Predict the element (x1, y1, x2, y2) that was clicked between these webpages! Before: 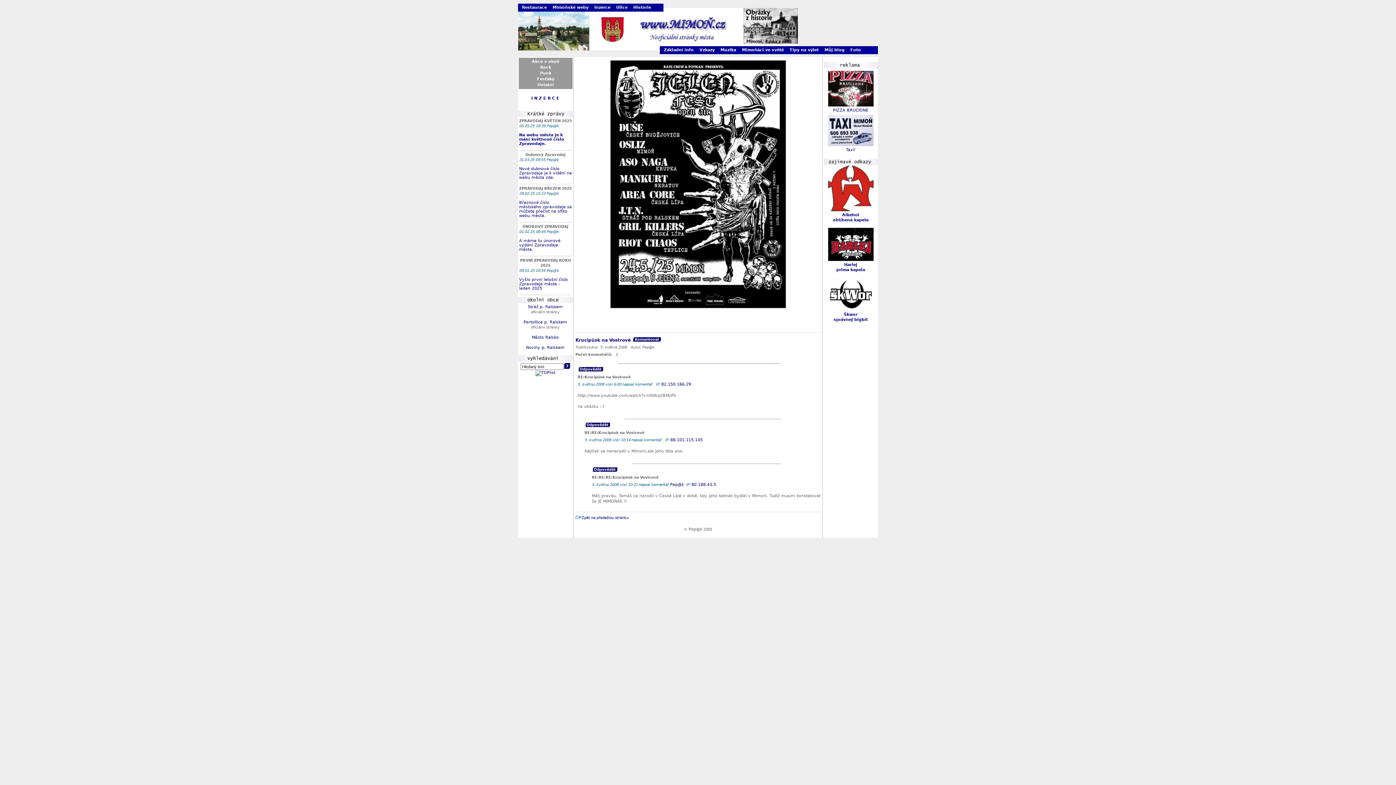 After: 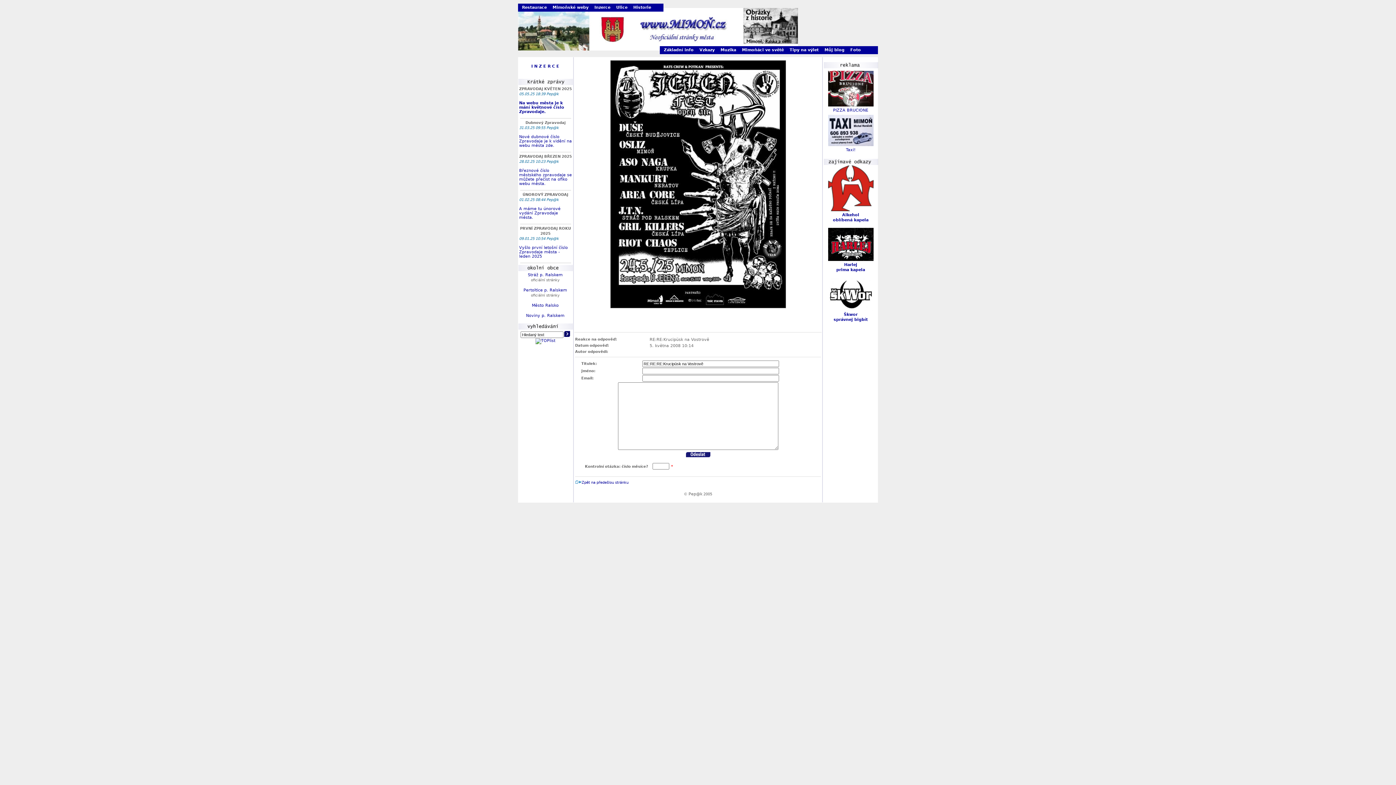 Action: bbox: (584, 423, 611, 428)